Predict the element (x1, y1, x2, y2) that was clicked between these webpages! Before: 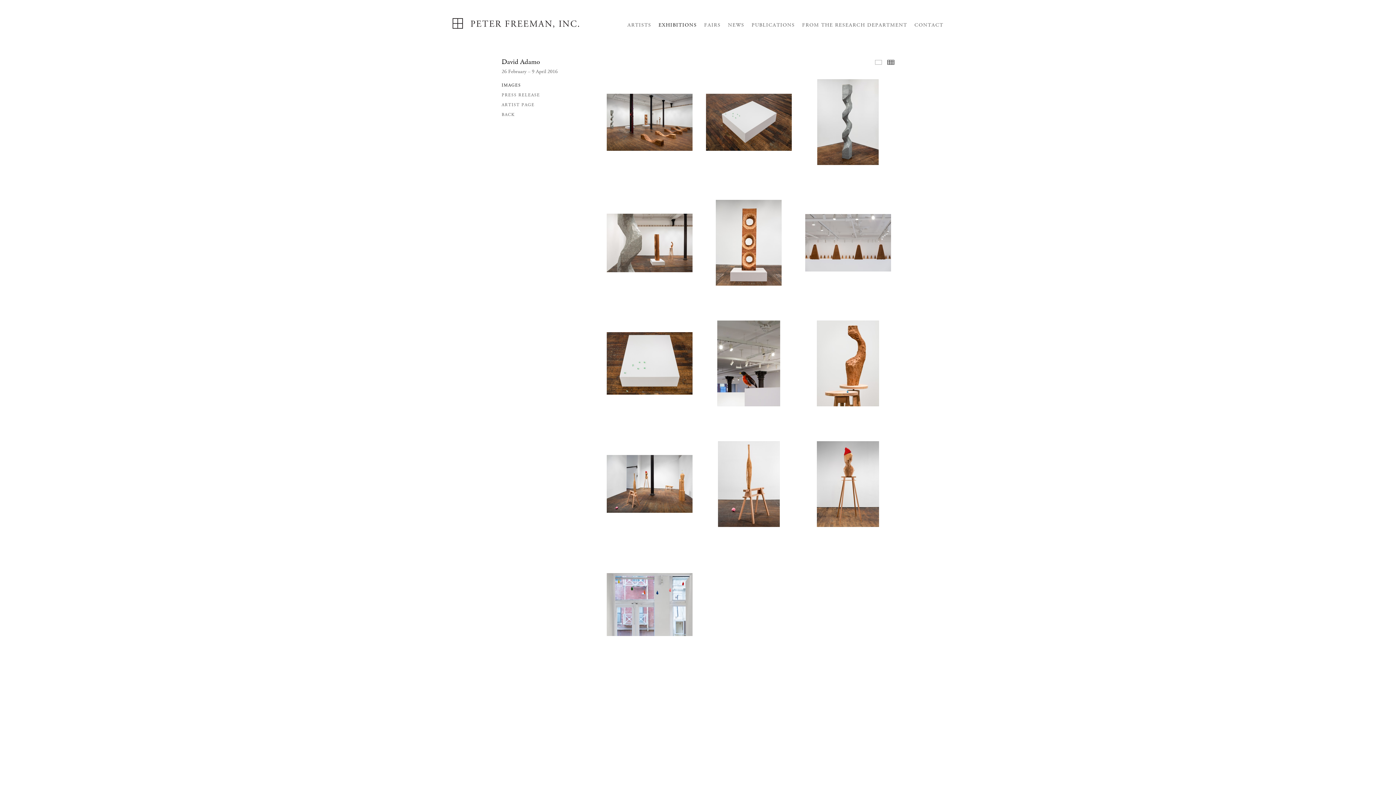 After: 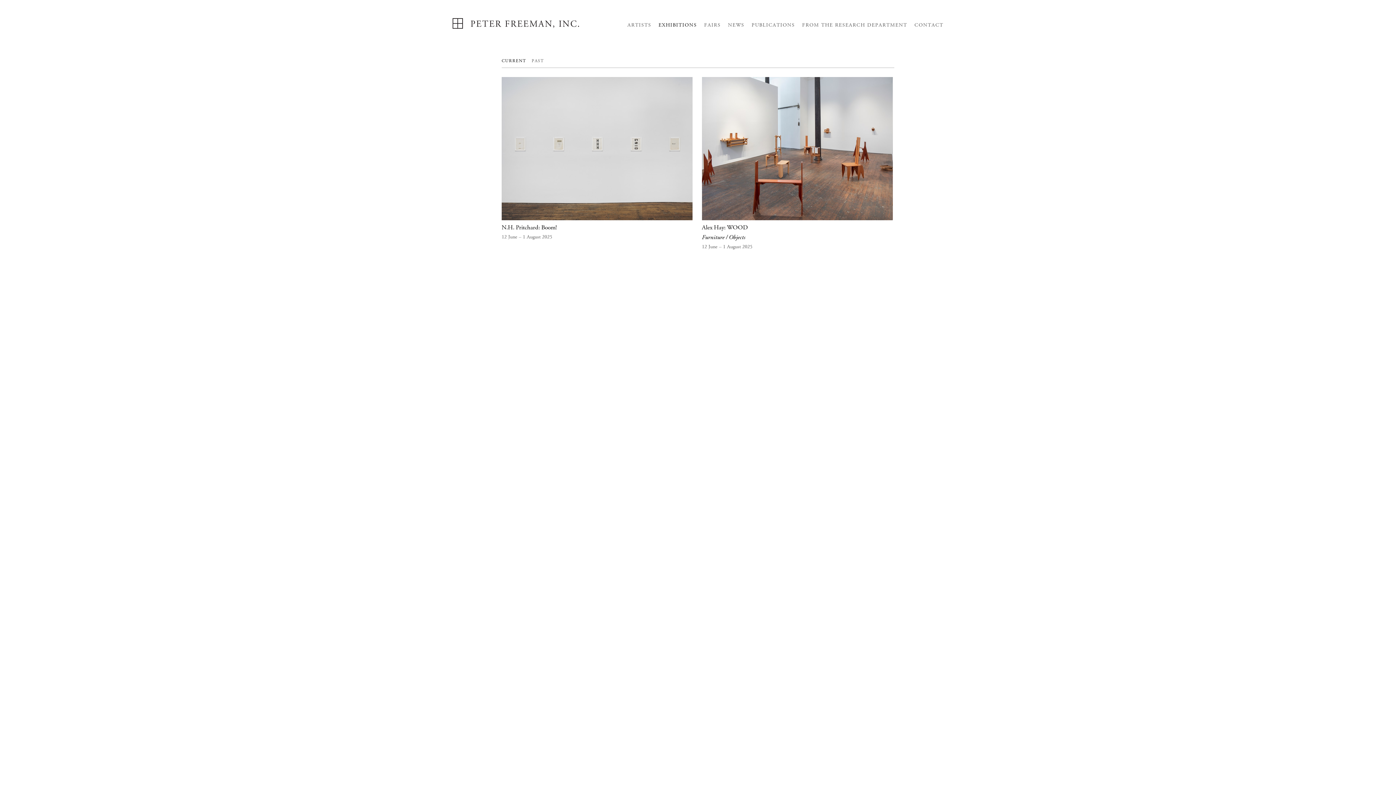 Action: label: EXHIBITIONS bbox: (658, 21, 697, 28)